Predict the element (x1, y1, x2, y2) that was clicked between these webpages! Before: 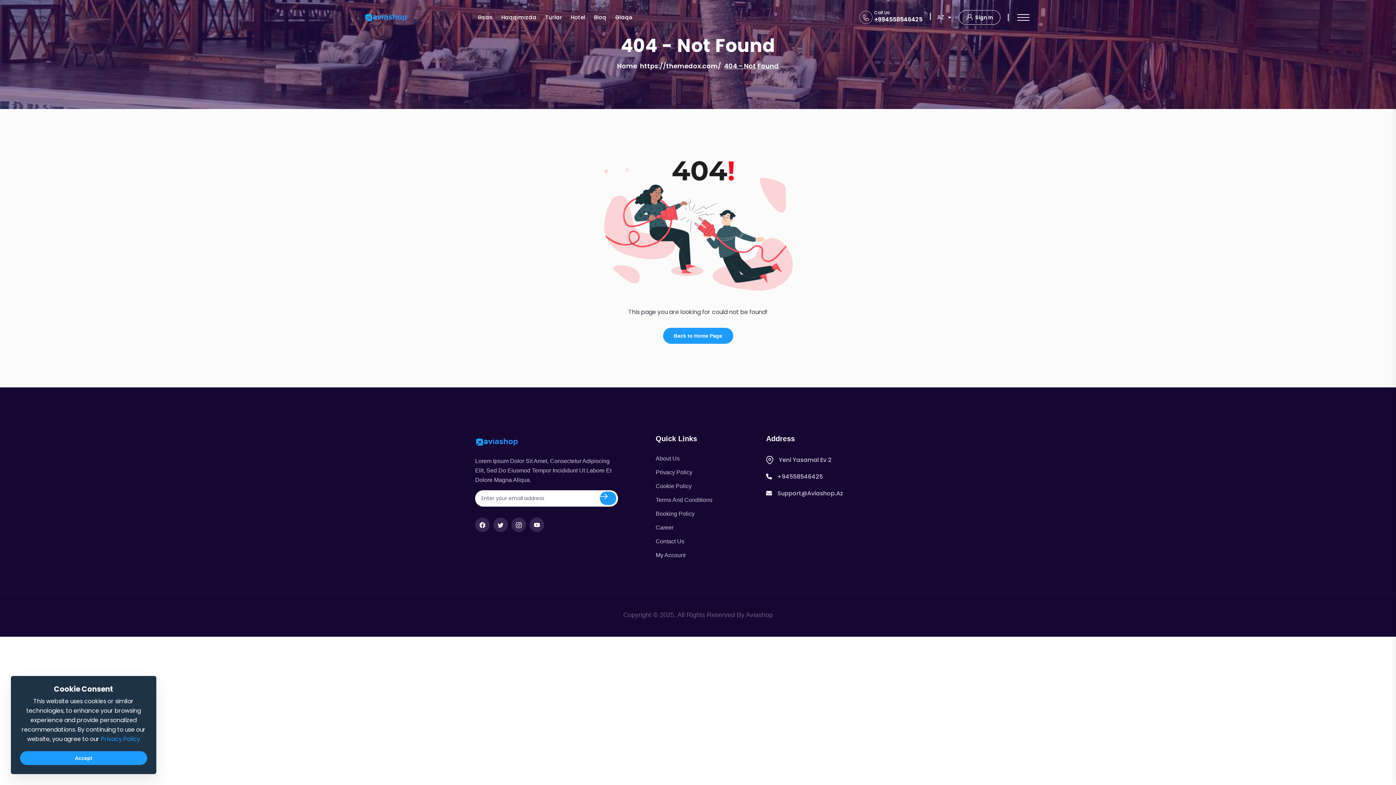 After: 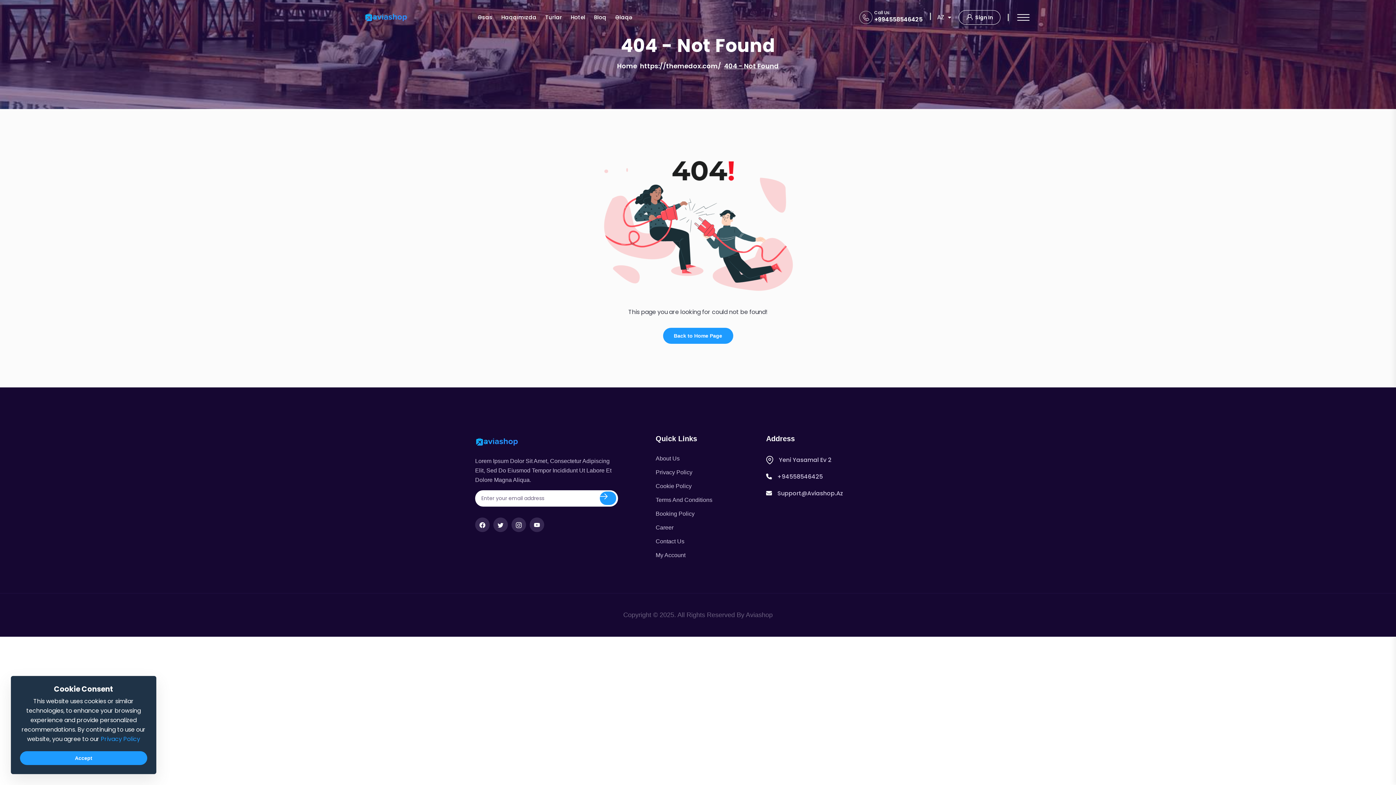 Action: bbox: (475, 517, 489, 532)